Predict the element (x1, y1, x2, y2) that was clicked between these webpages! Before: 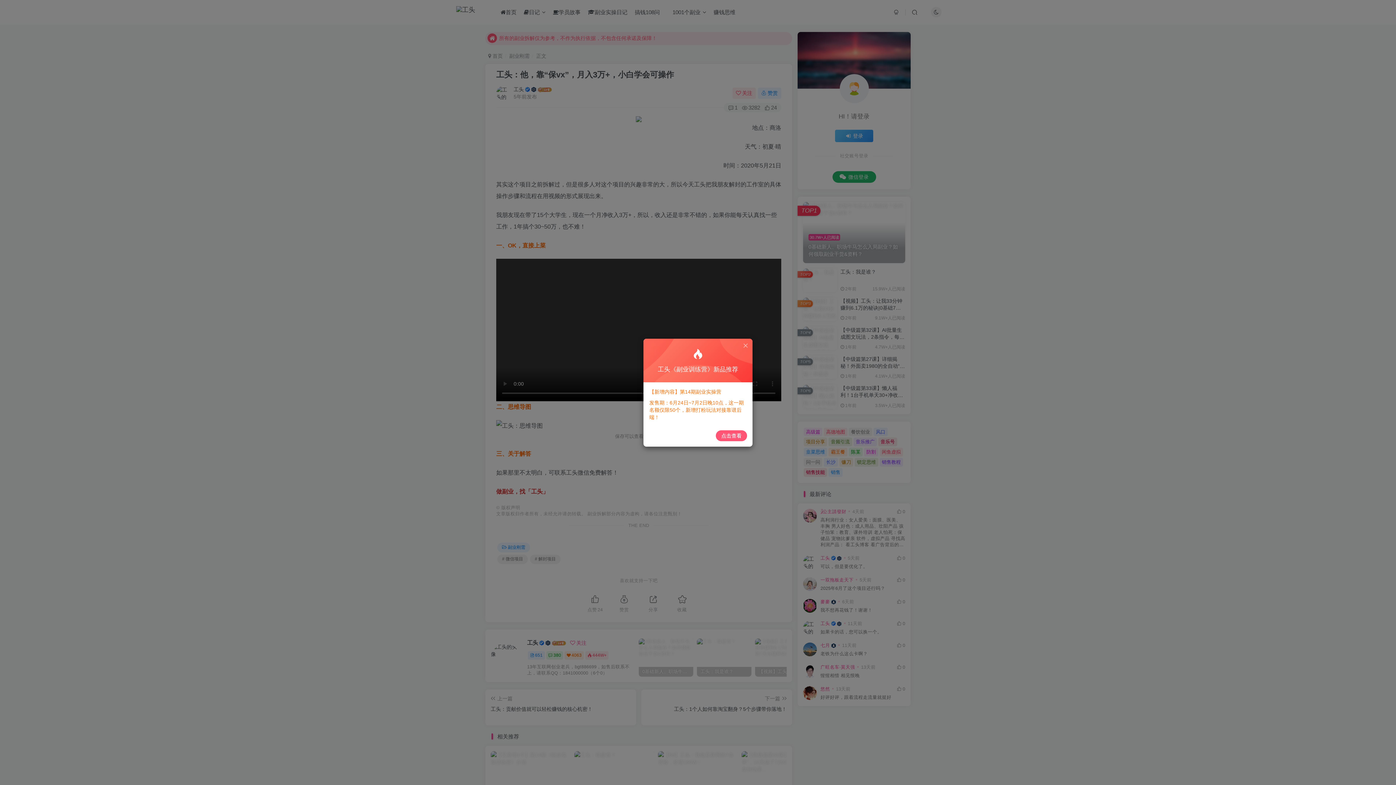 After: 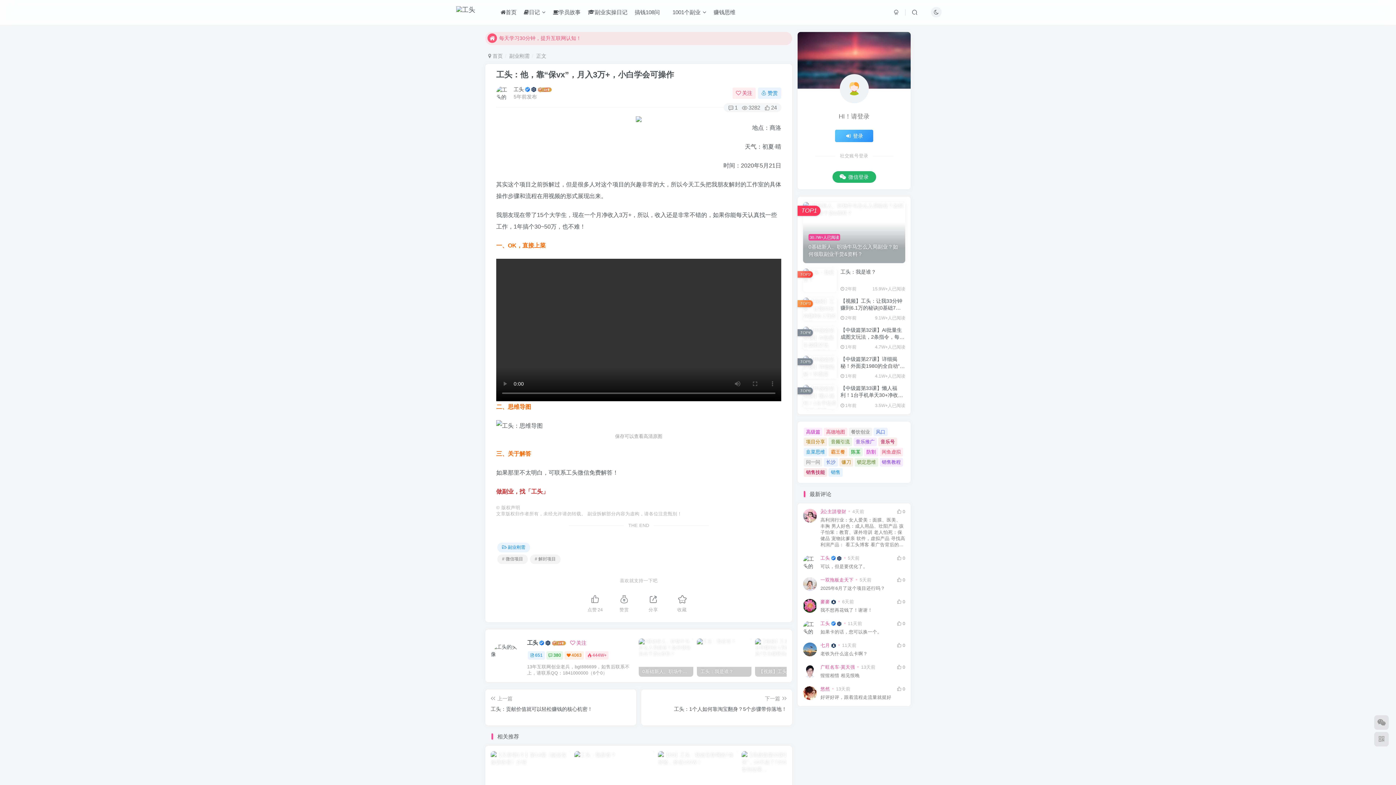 Action: bbox: (742, 342, 749, 349)